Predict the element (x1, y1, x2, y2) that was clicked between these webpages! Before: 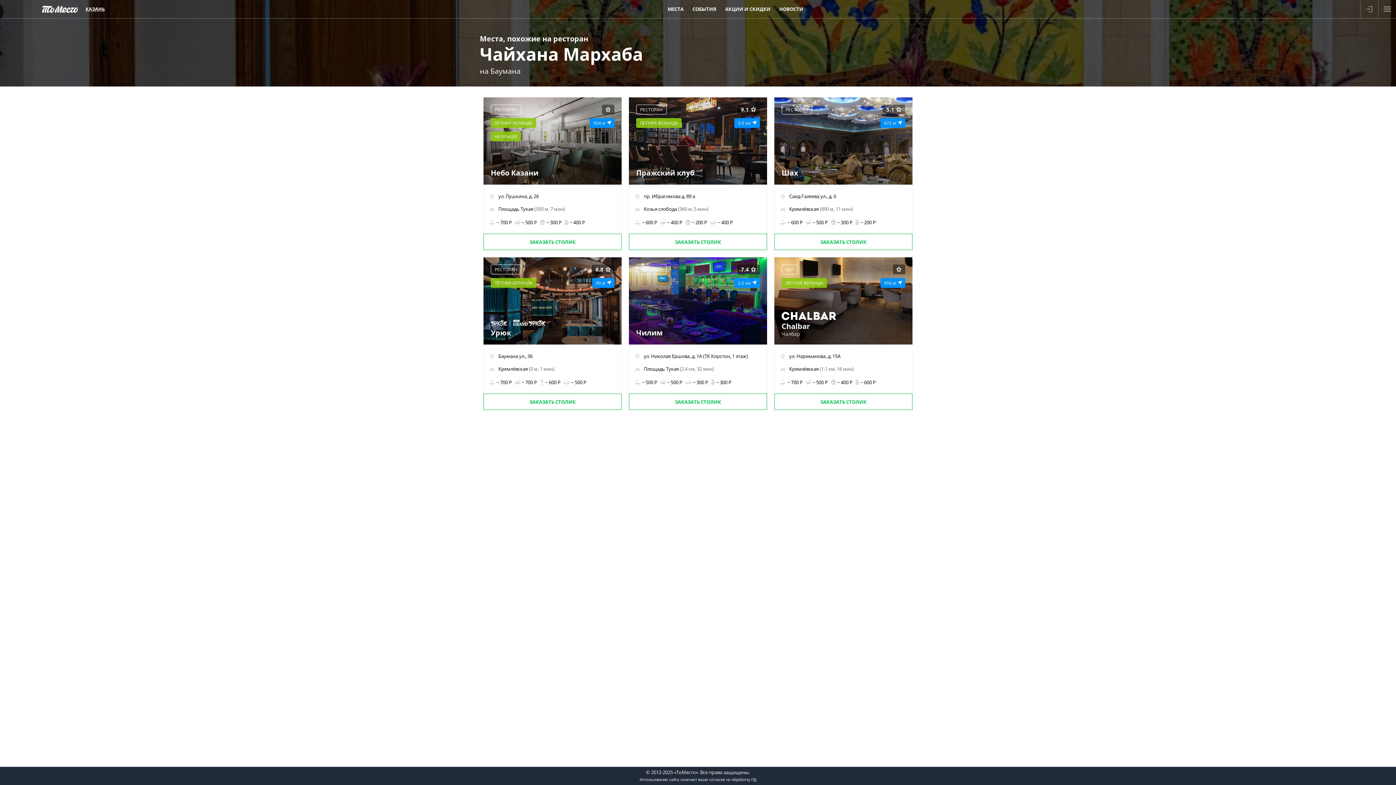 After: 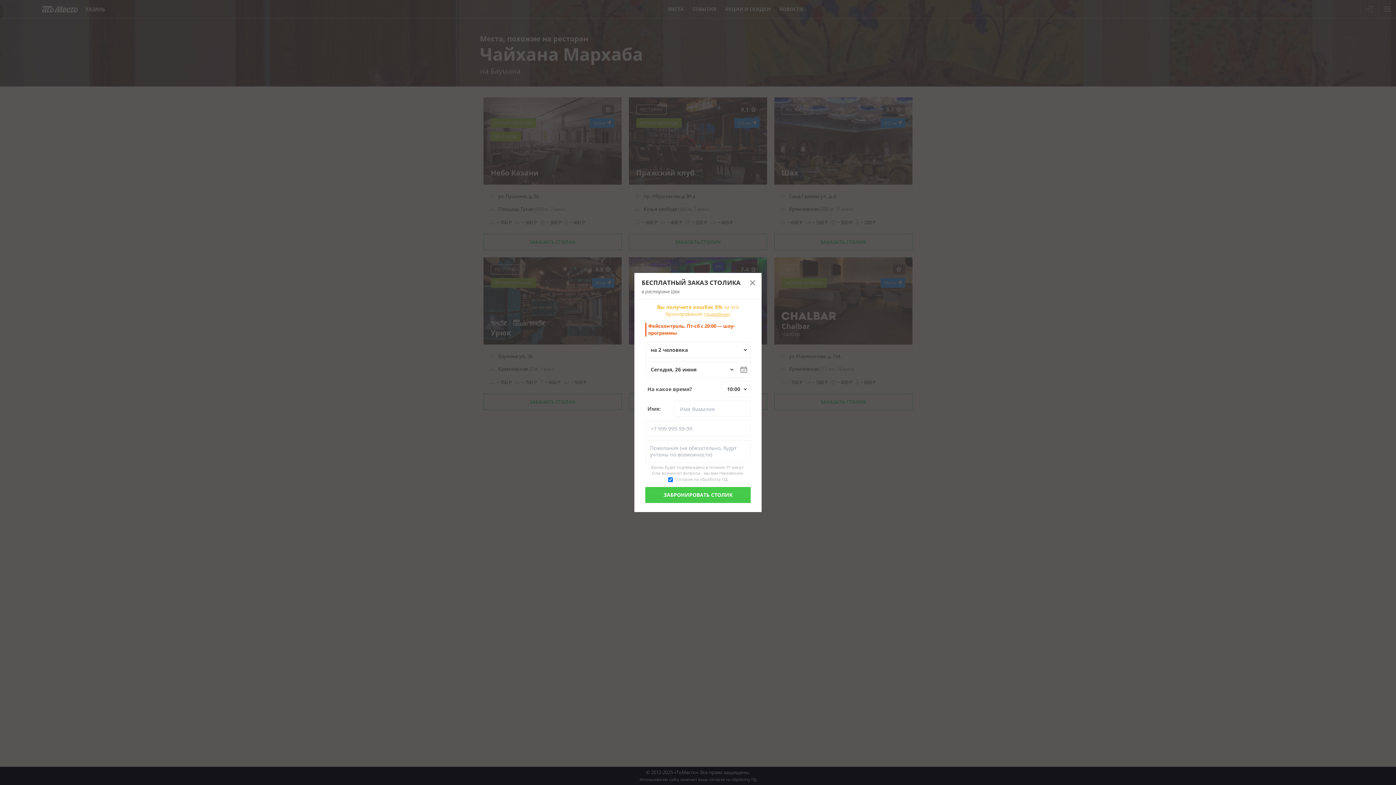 Action: label: ЗАКАЗАТЬ СТОЛИК bbox: (774, 234, 912, 249)